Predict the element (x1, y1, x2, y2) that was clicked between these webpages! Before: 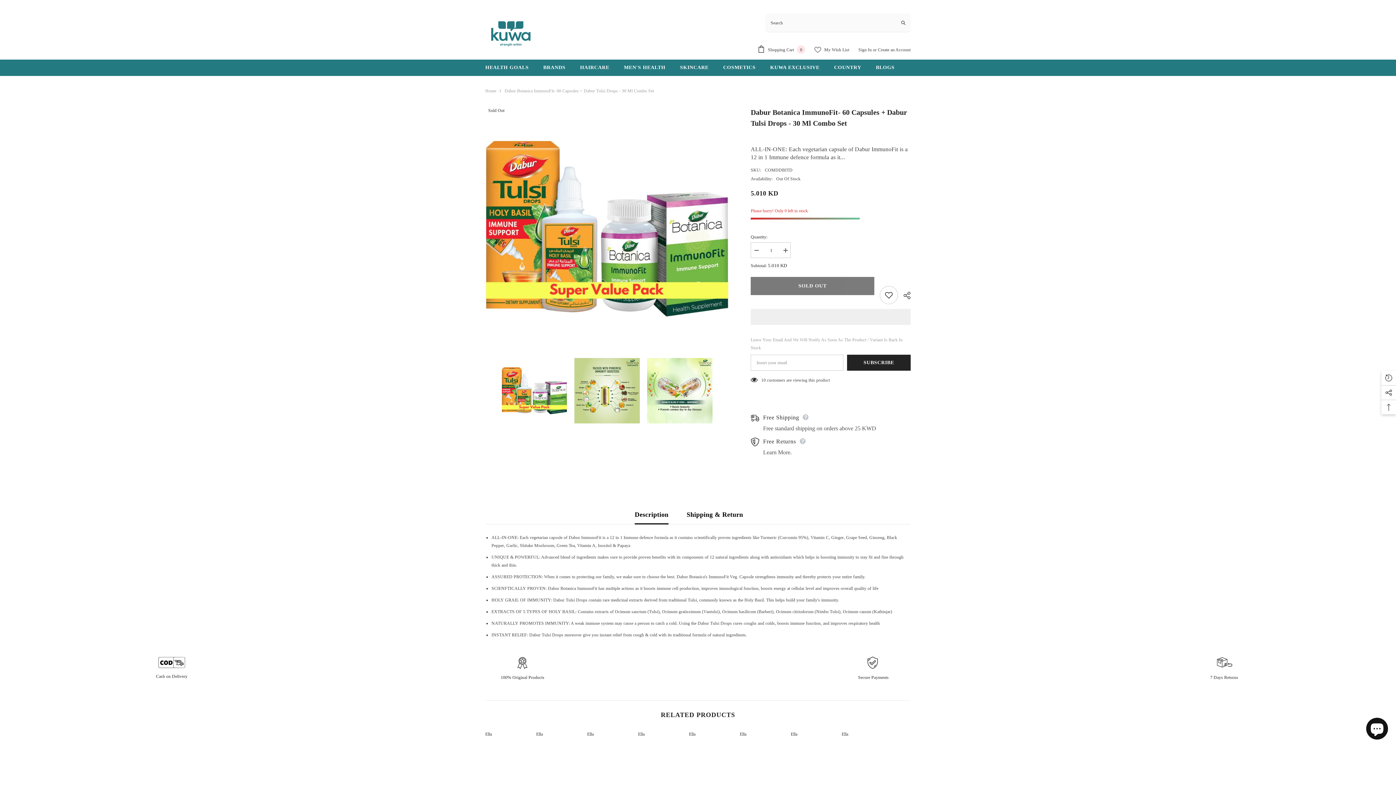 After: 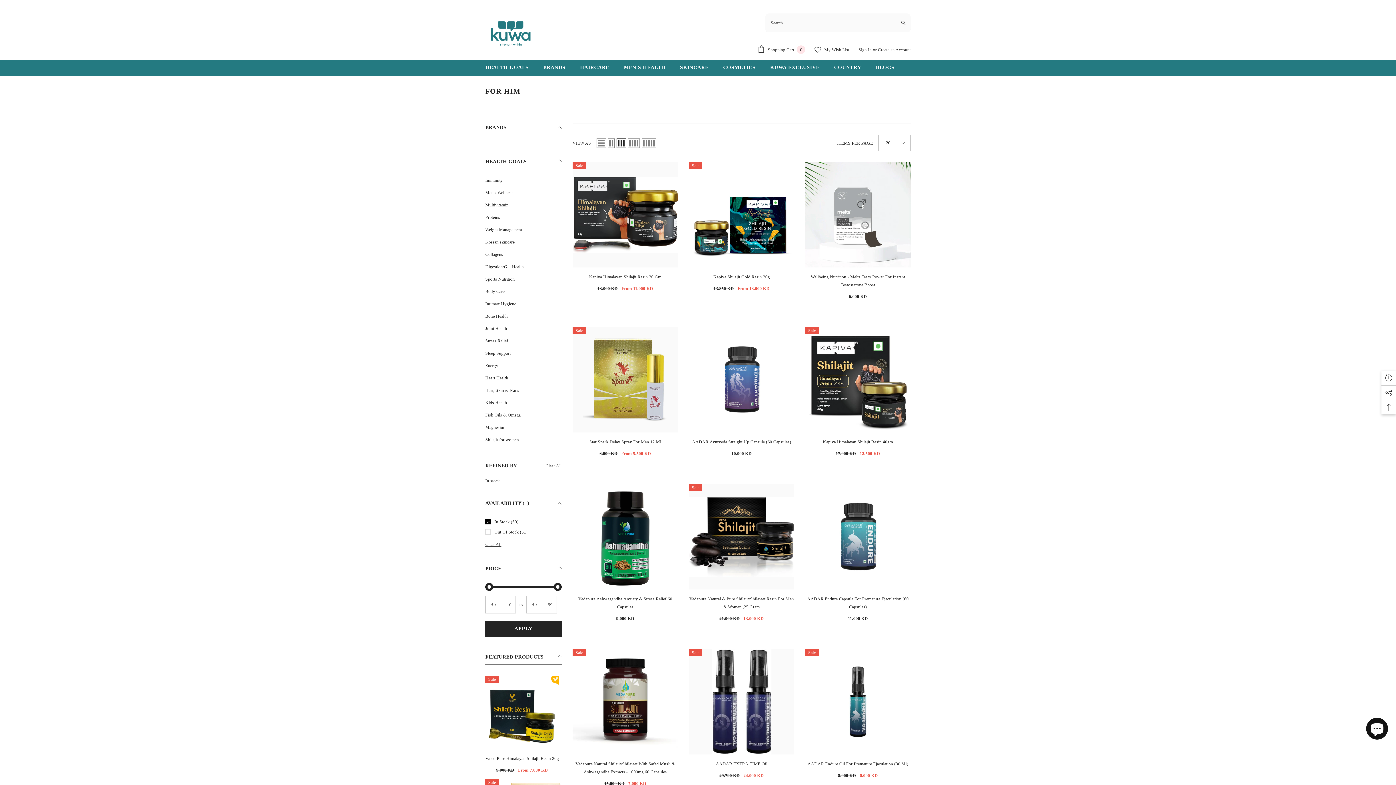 Action: label: MEN'S HEALTH bbox: (616, 59, 672, 76)